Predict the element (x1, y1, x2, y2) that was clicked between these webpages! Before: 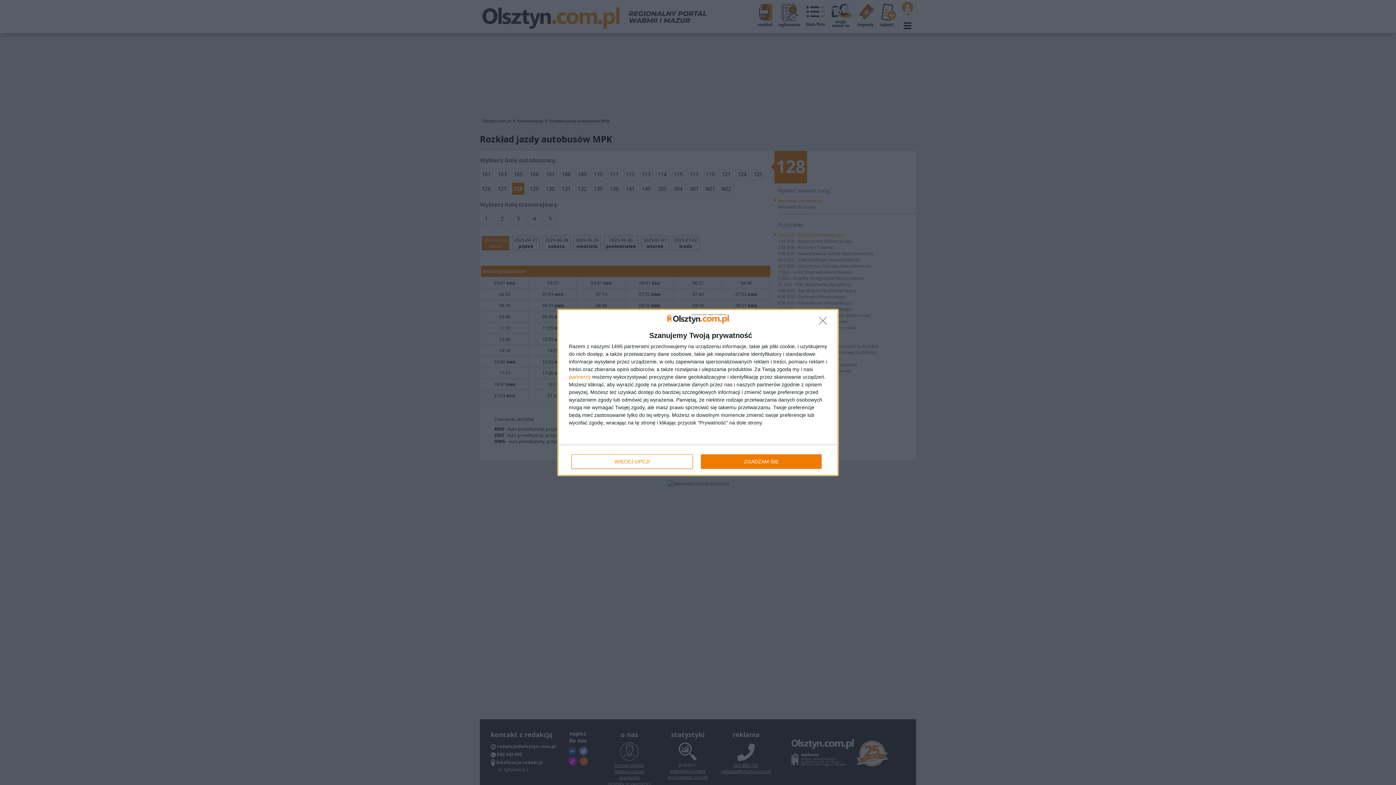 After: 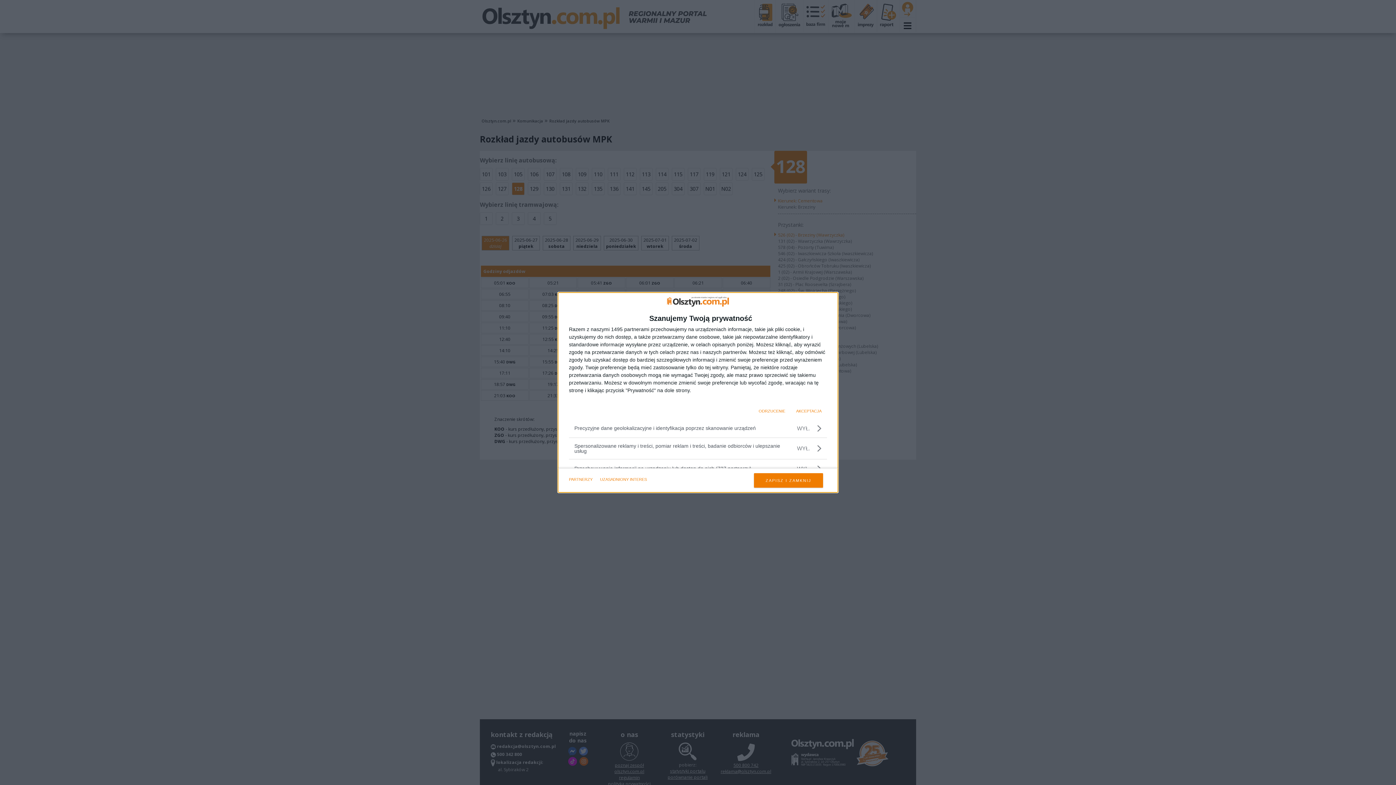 Action: bbox: (571, 454, 692, 469) label: WIĘCEJ OPCJI